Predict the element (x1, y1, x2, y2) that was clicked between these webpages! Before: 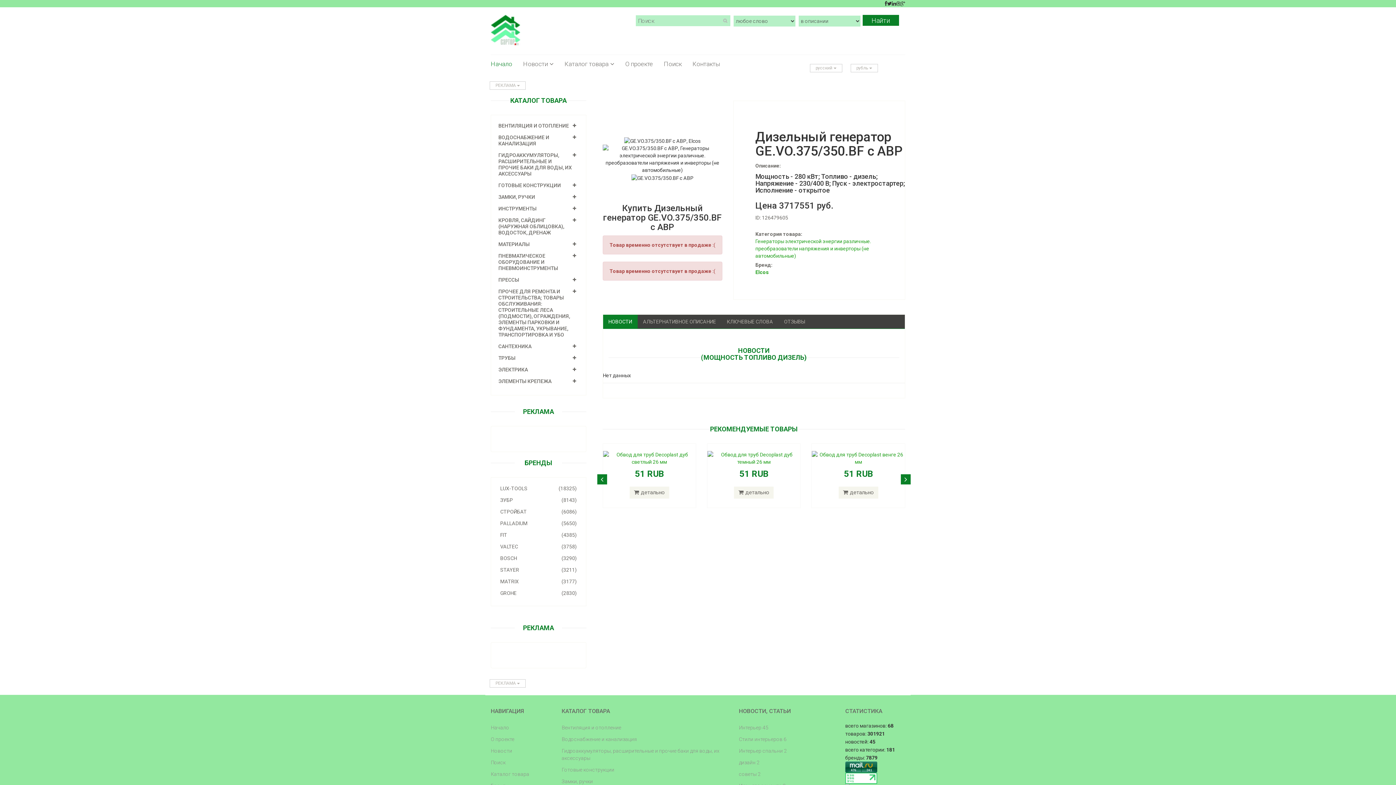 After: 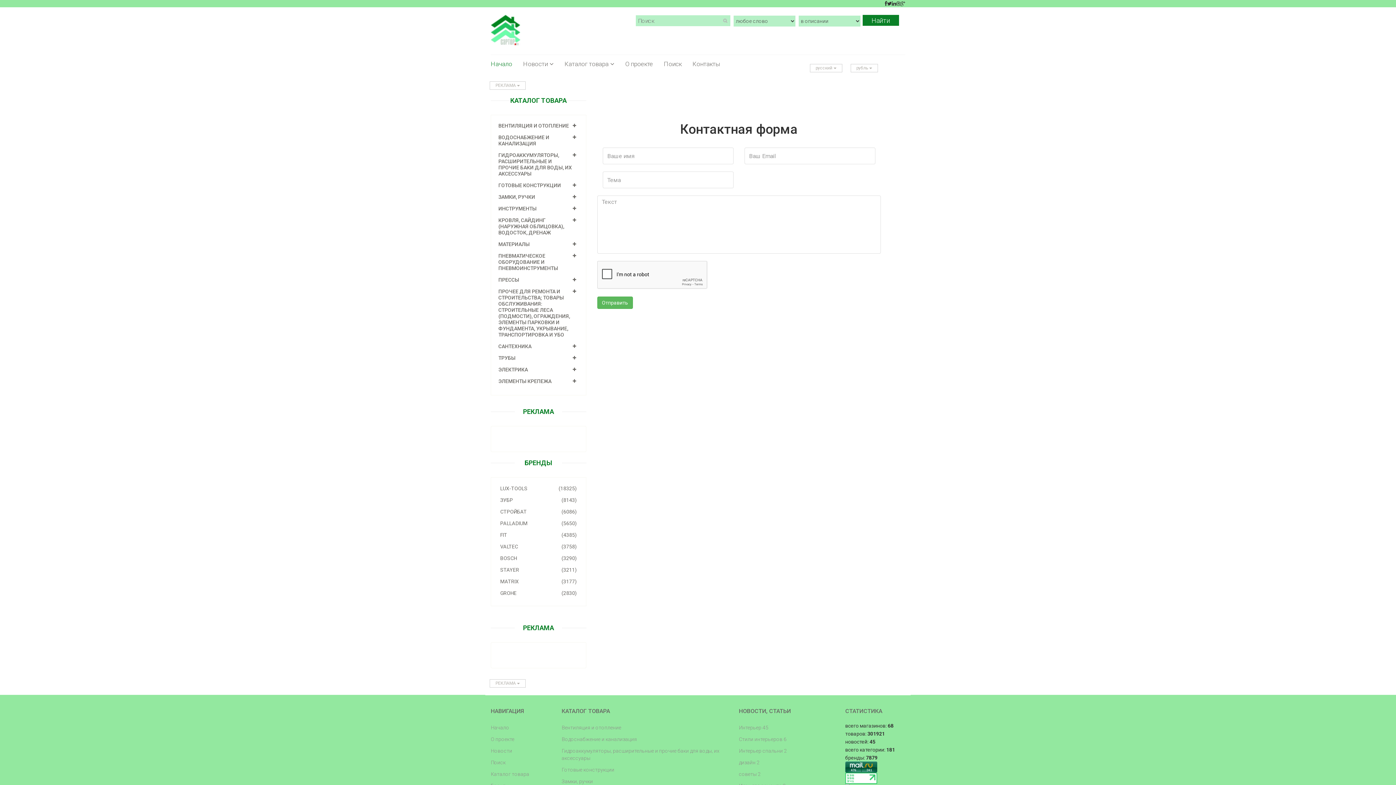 Action: bbox: (692, 60, 720, 71) label: Контакты